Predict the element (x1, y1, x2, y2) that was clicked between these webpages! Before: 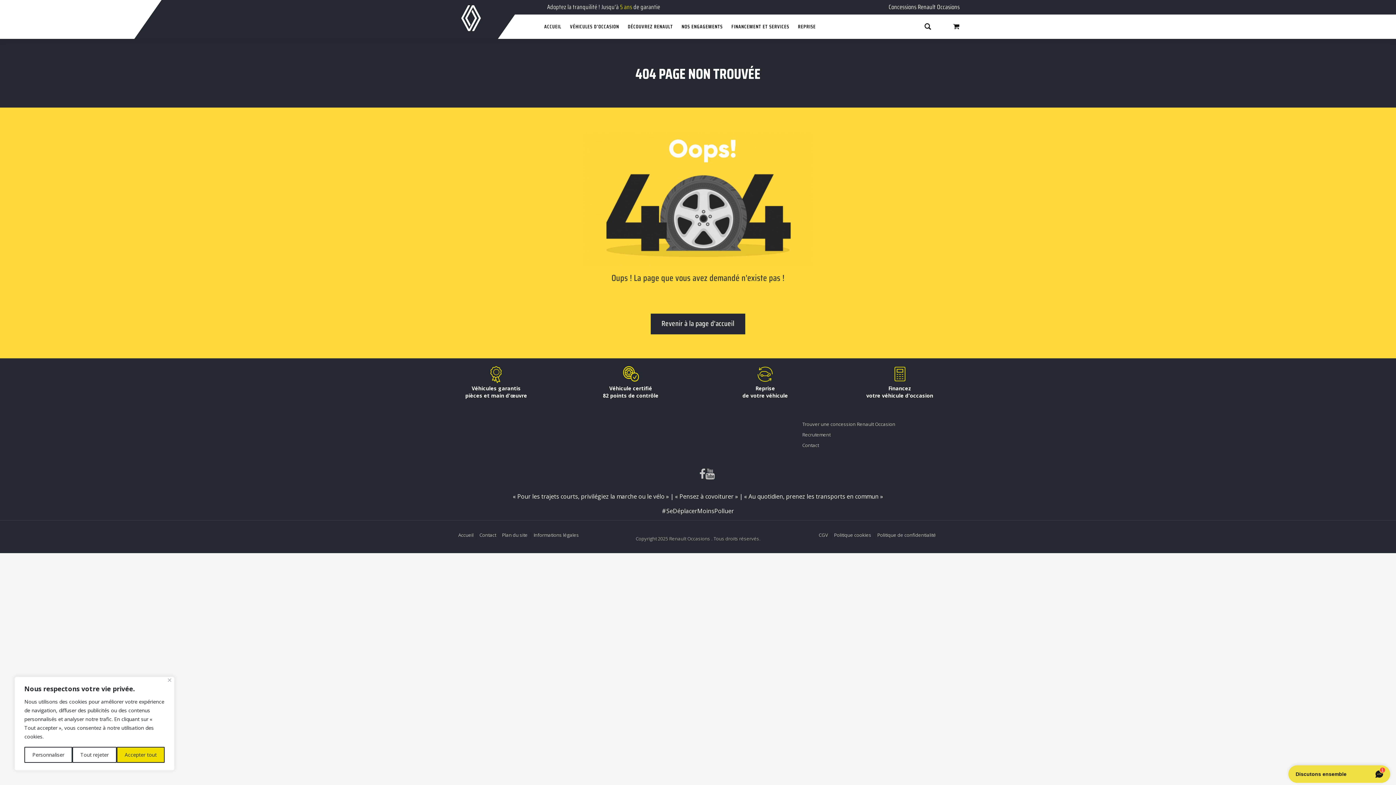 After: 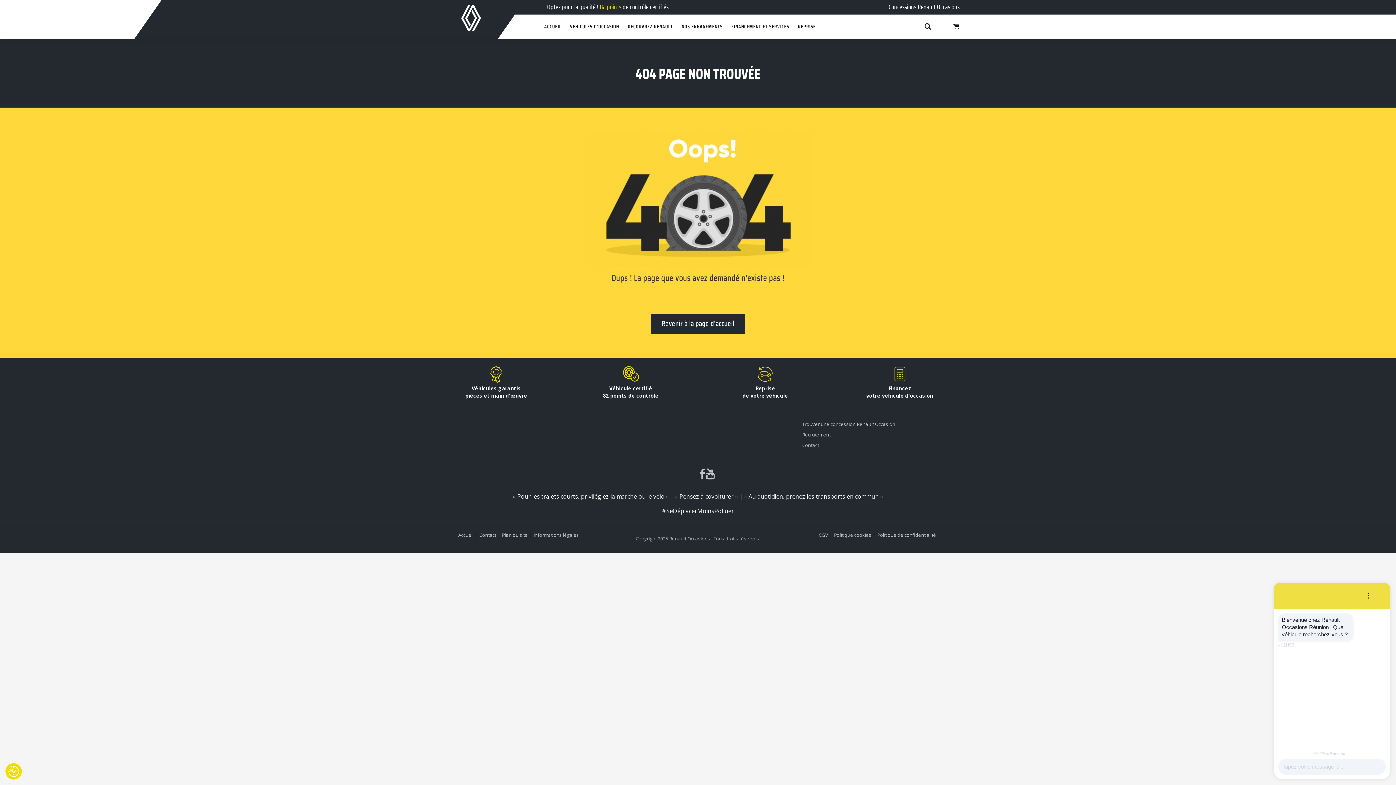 Action: bbox: (168, 678, 171, 682) label: Fermer